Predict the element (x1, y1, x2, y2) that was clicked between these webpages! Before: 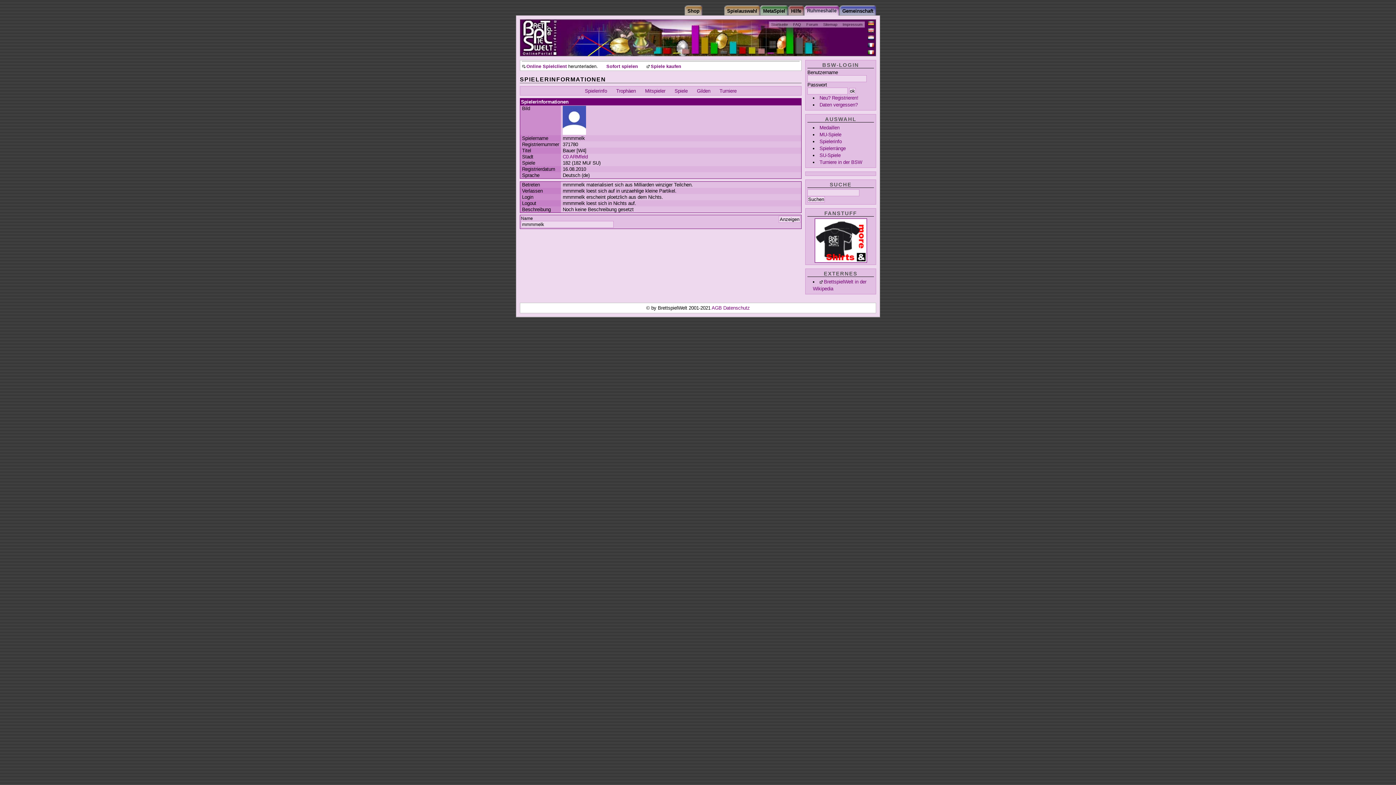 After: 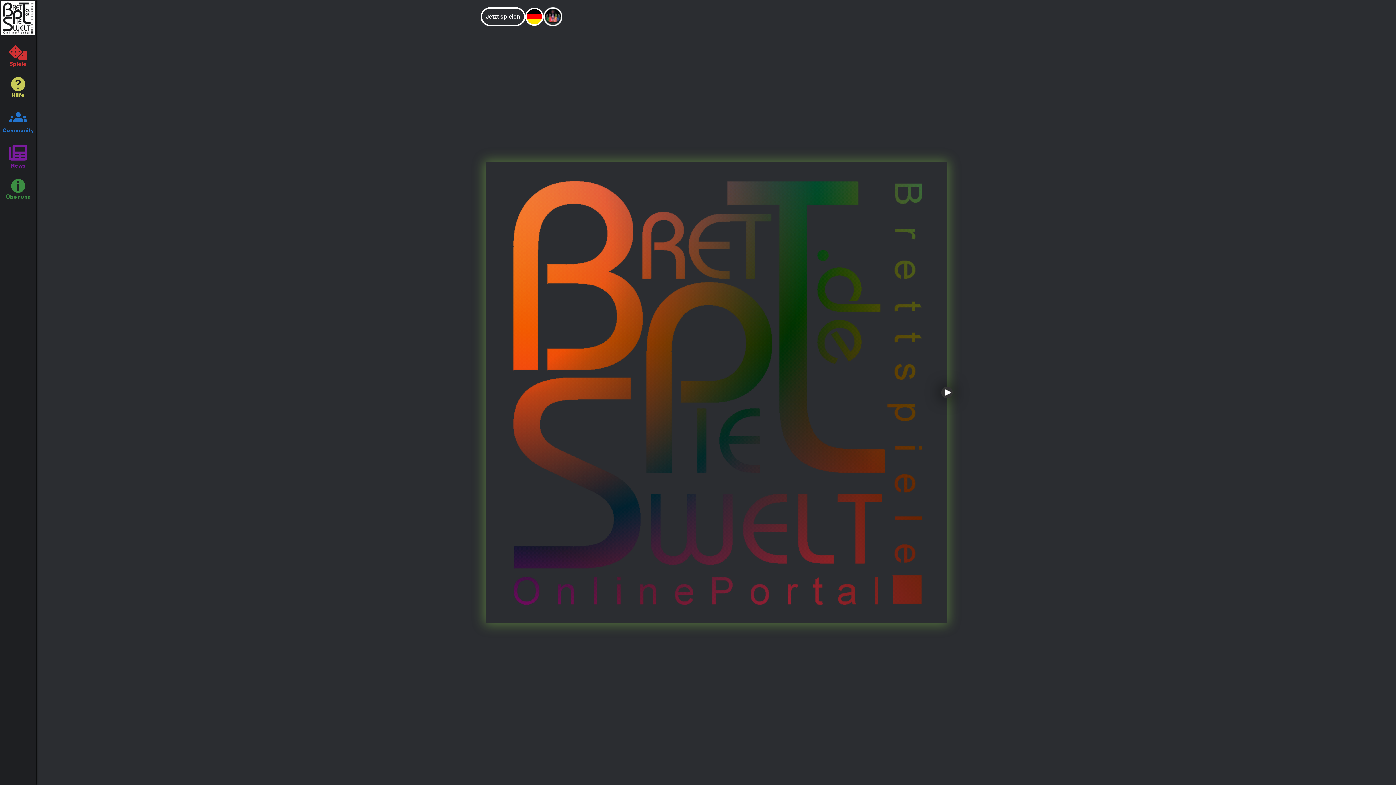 Action: label: Startseite bbox: (771, 22, 788, 26)